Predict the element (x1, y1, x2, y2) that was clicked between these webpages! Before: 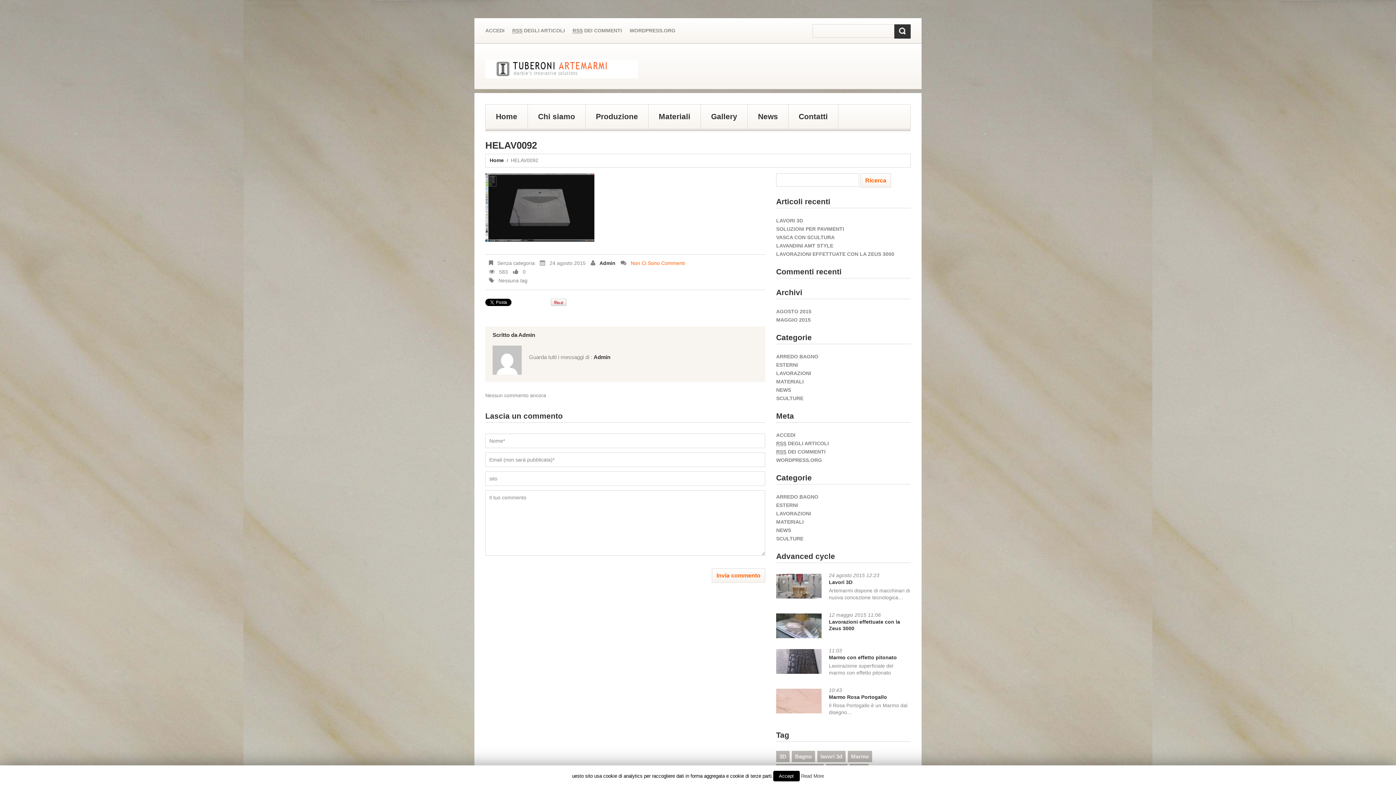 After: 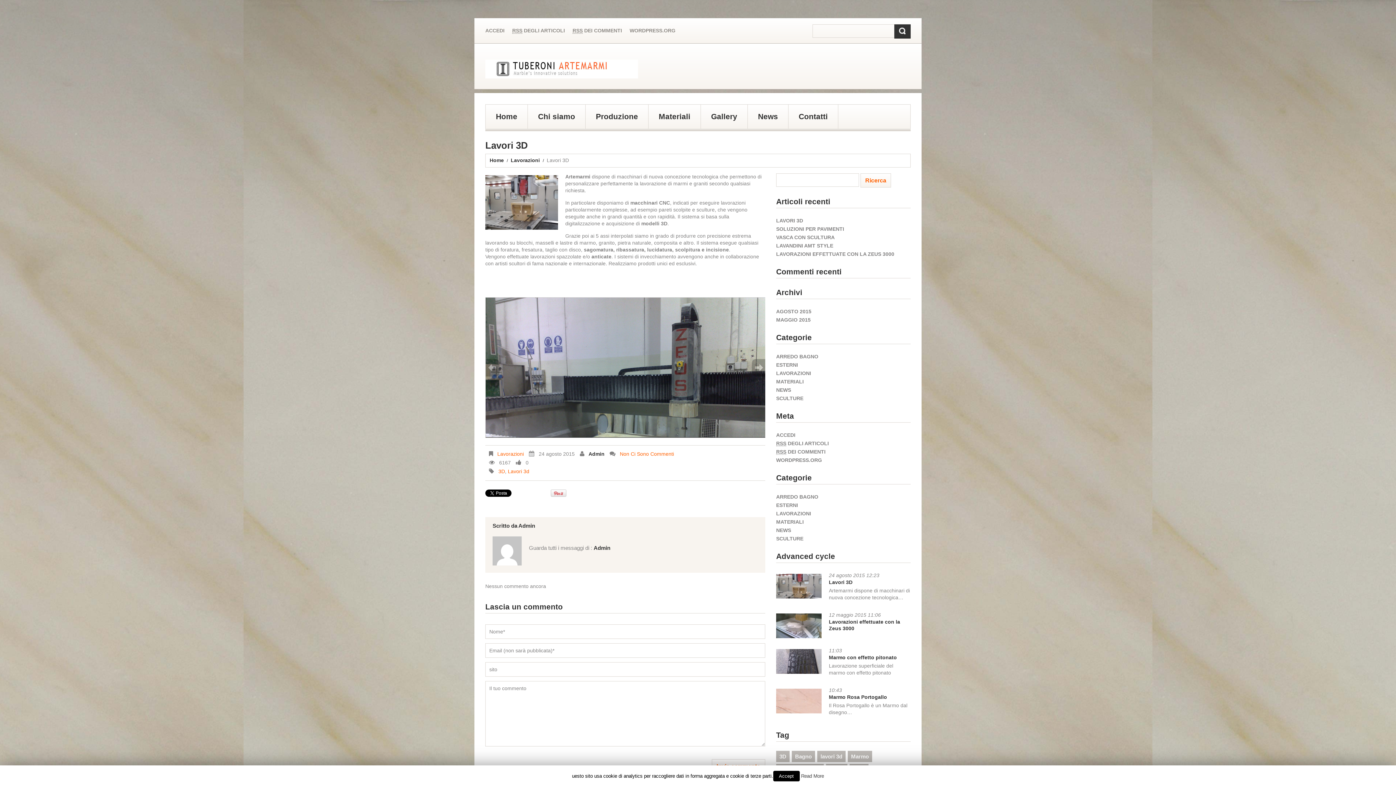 Action: label: LAVORI 3D bbox: (776, 217, 803, 223)